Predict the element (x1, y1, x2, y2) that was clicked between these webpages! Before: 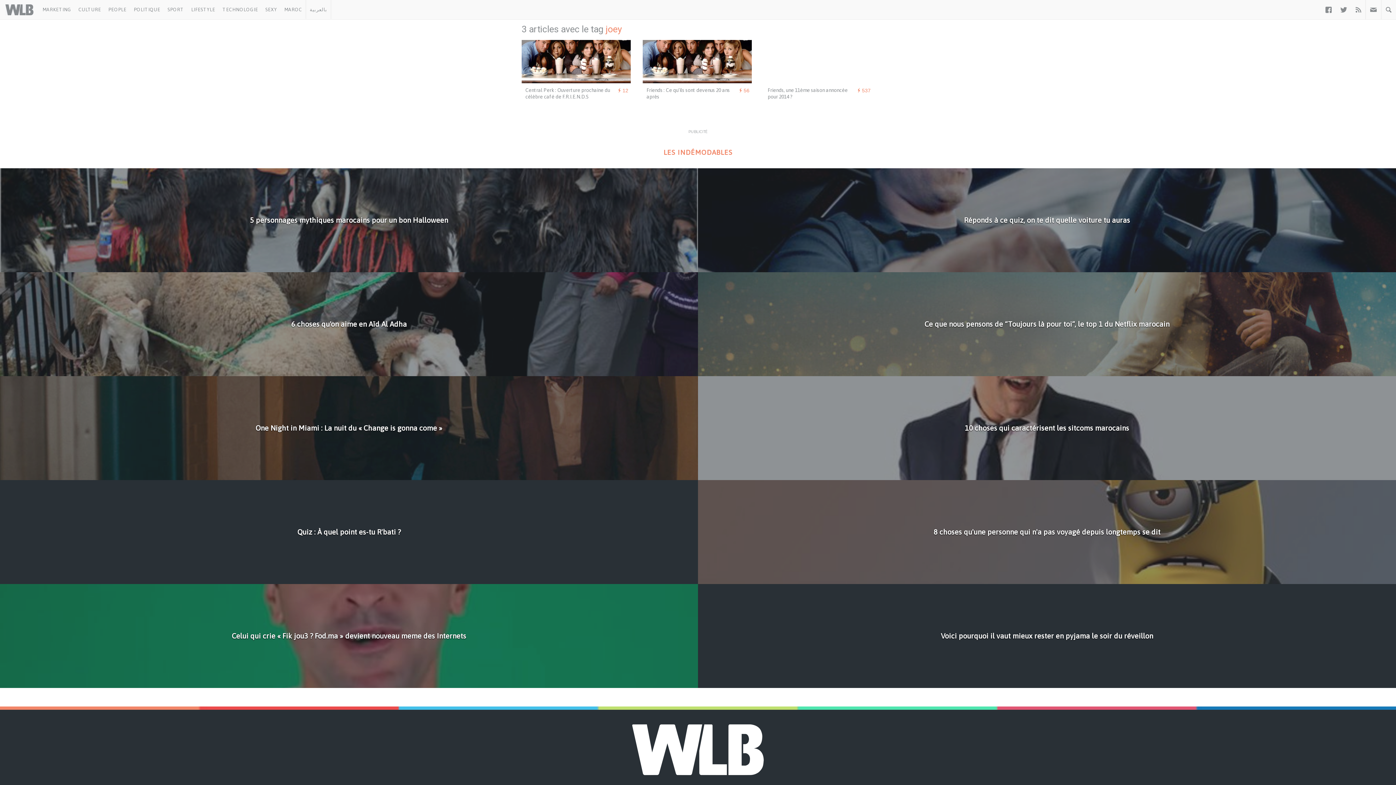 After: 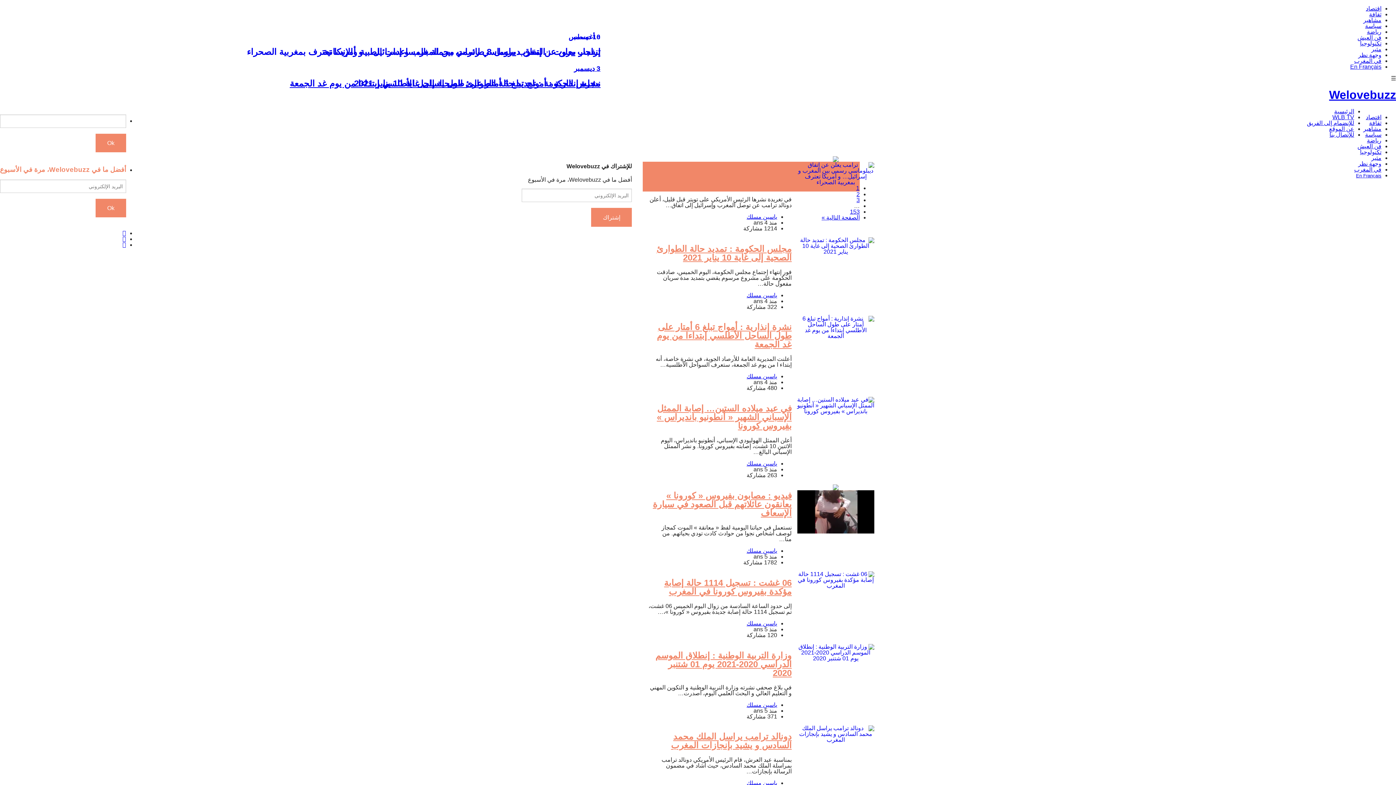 Action: label: بالعربية bbox: (305, -1, 331, 18)